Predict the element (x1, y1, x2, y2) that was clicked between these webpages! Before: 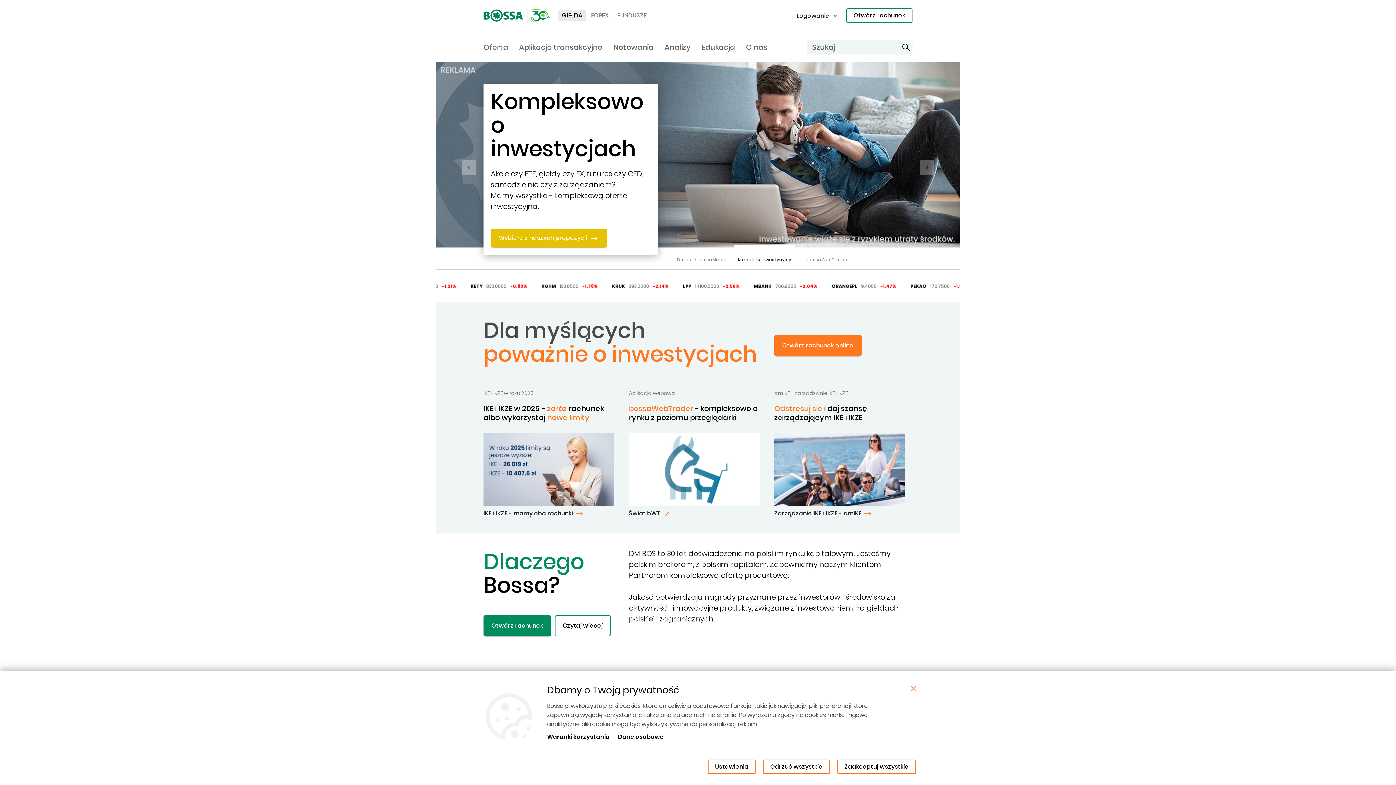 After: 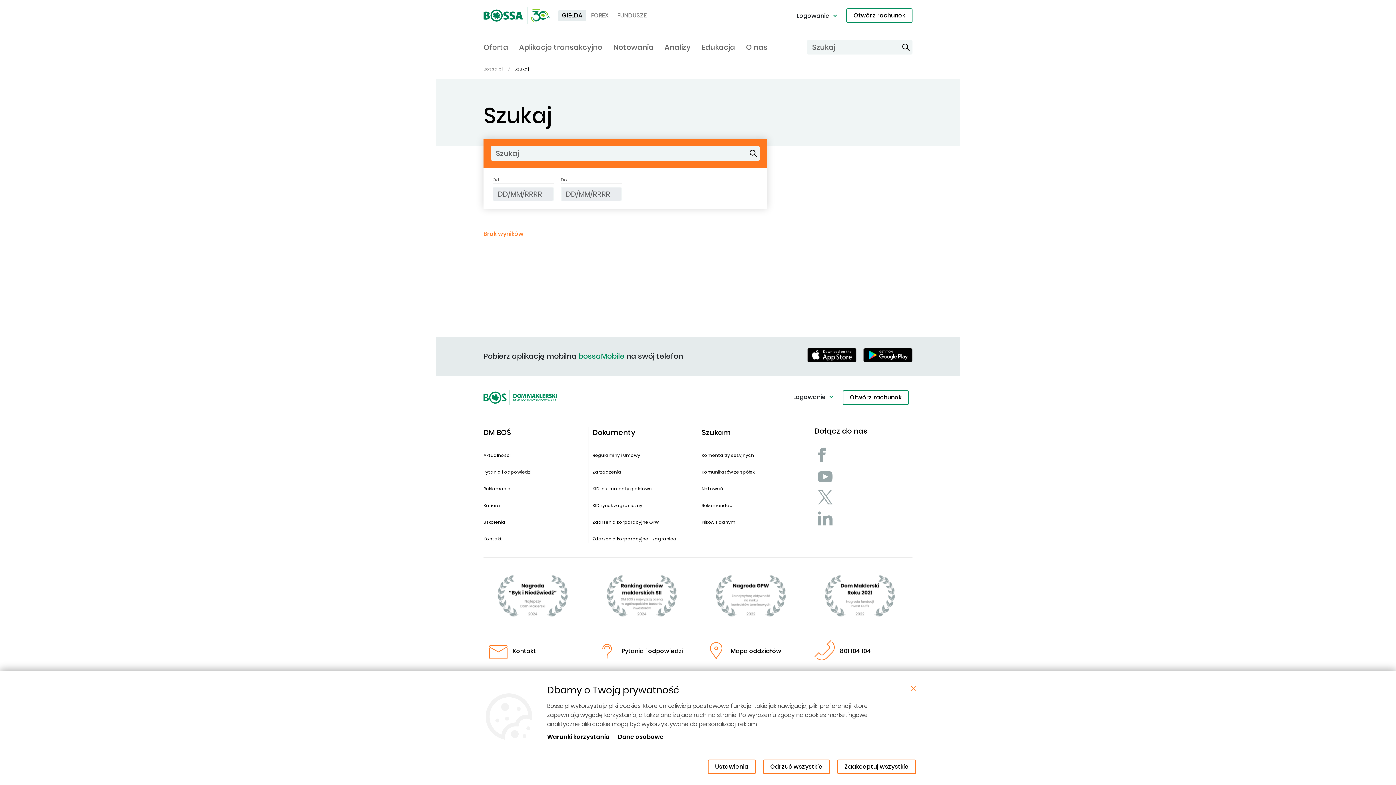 Action: bbox: (898, 40, 912, 54)